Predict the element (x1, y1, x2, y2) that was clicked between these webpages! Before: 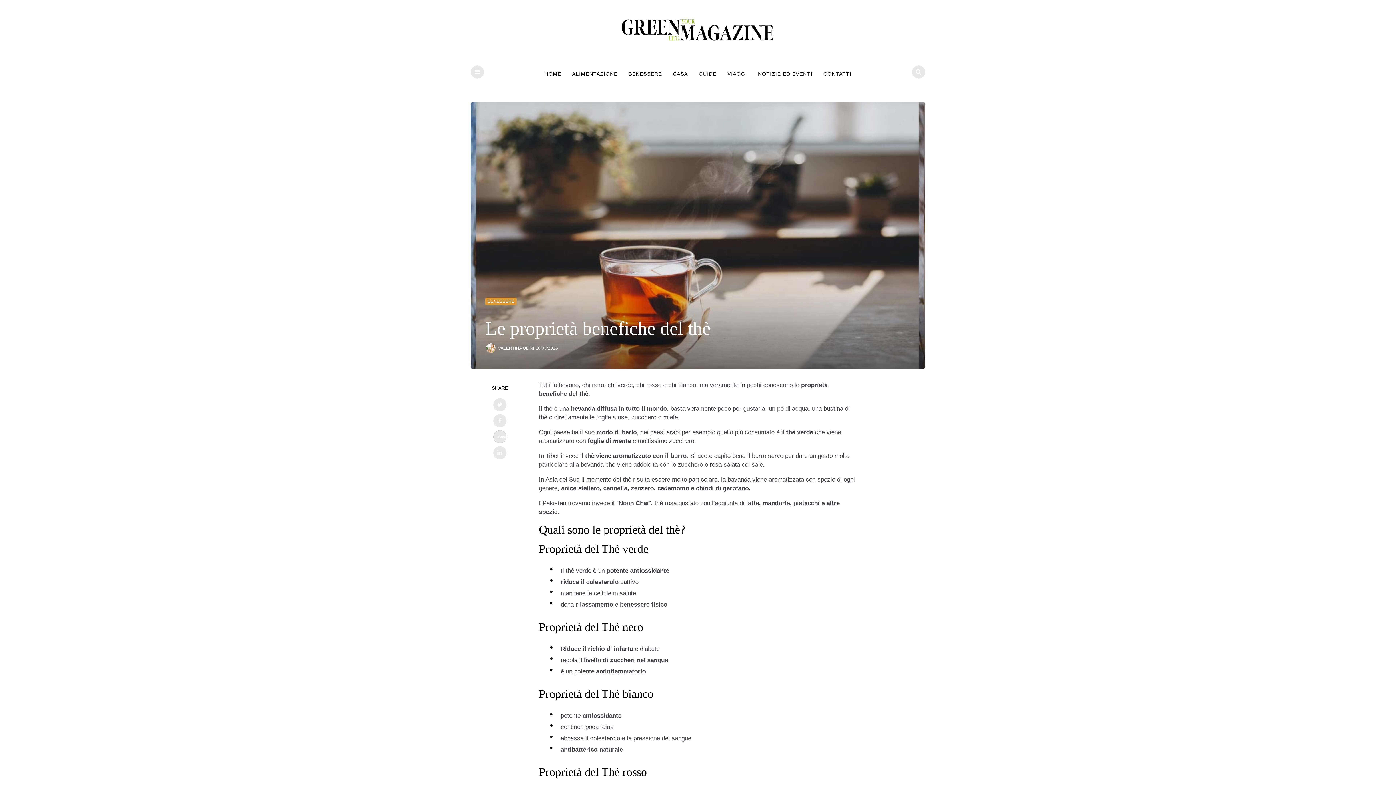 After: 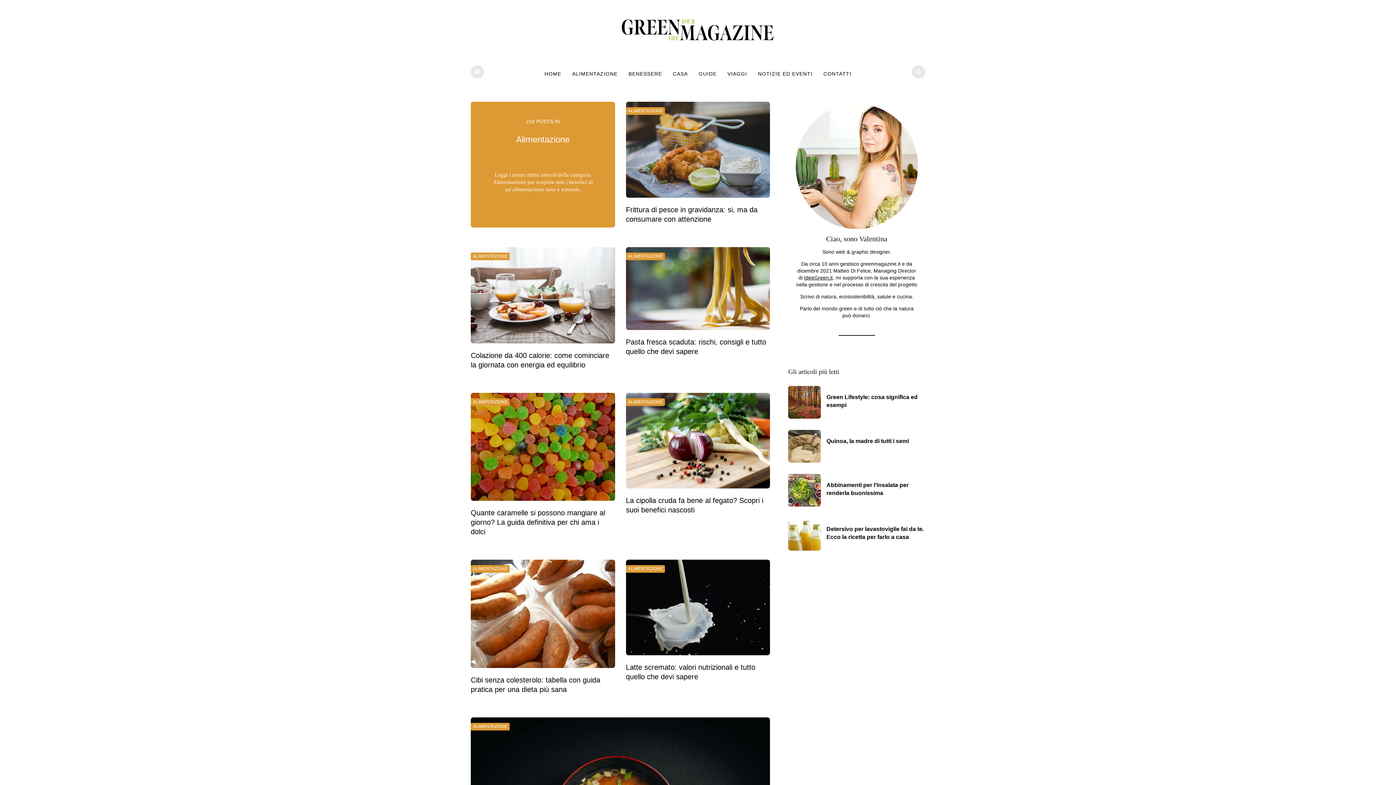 Action: bbox: (566, 61, 623, 85) label: ALIMENTAZIONE